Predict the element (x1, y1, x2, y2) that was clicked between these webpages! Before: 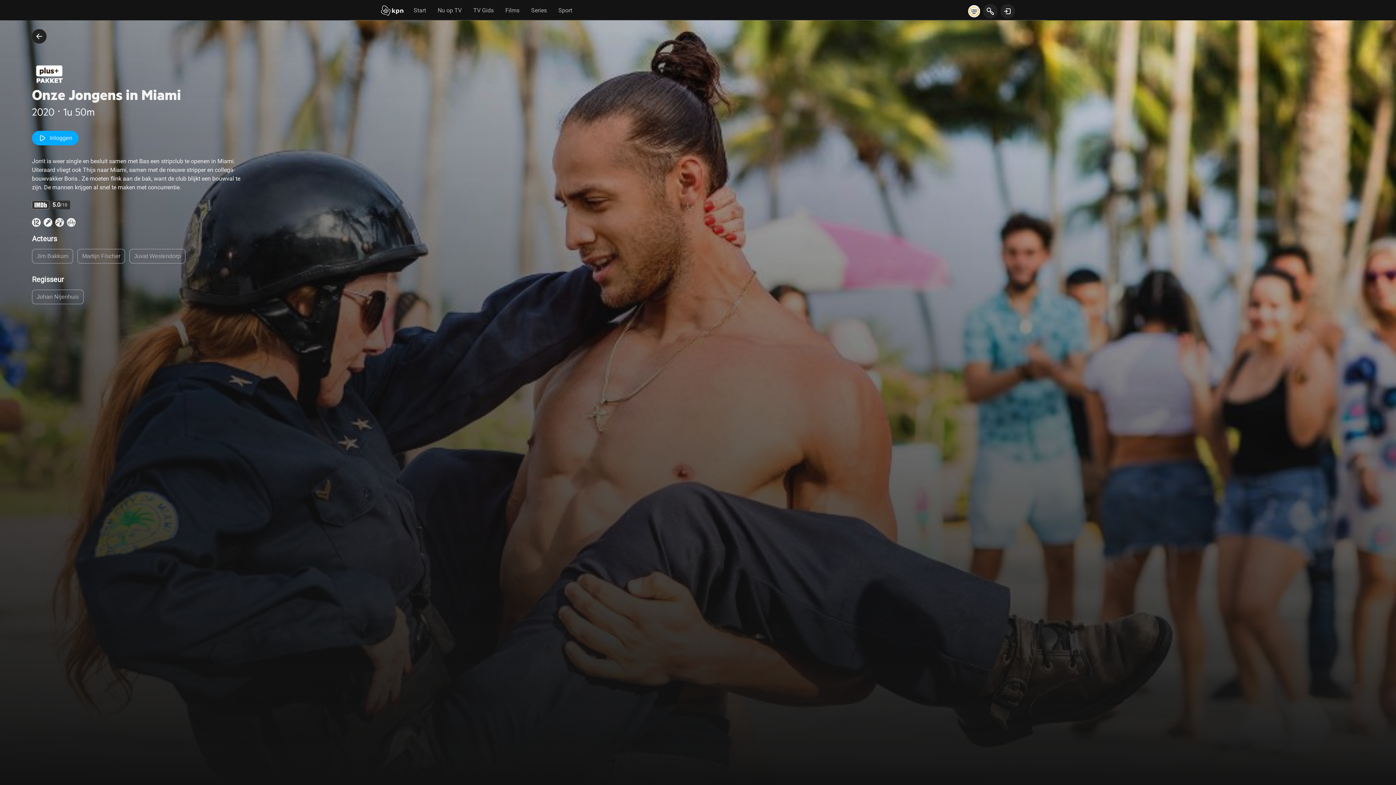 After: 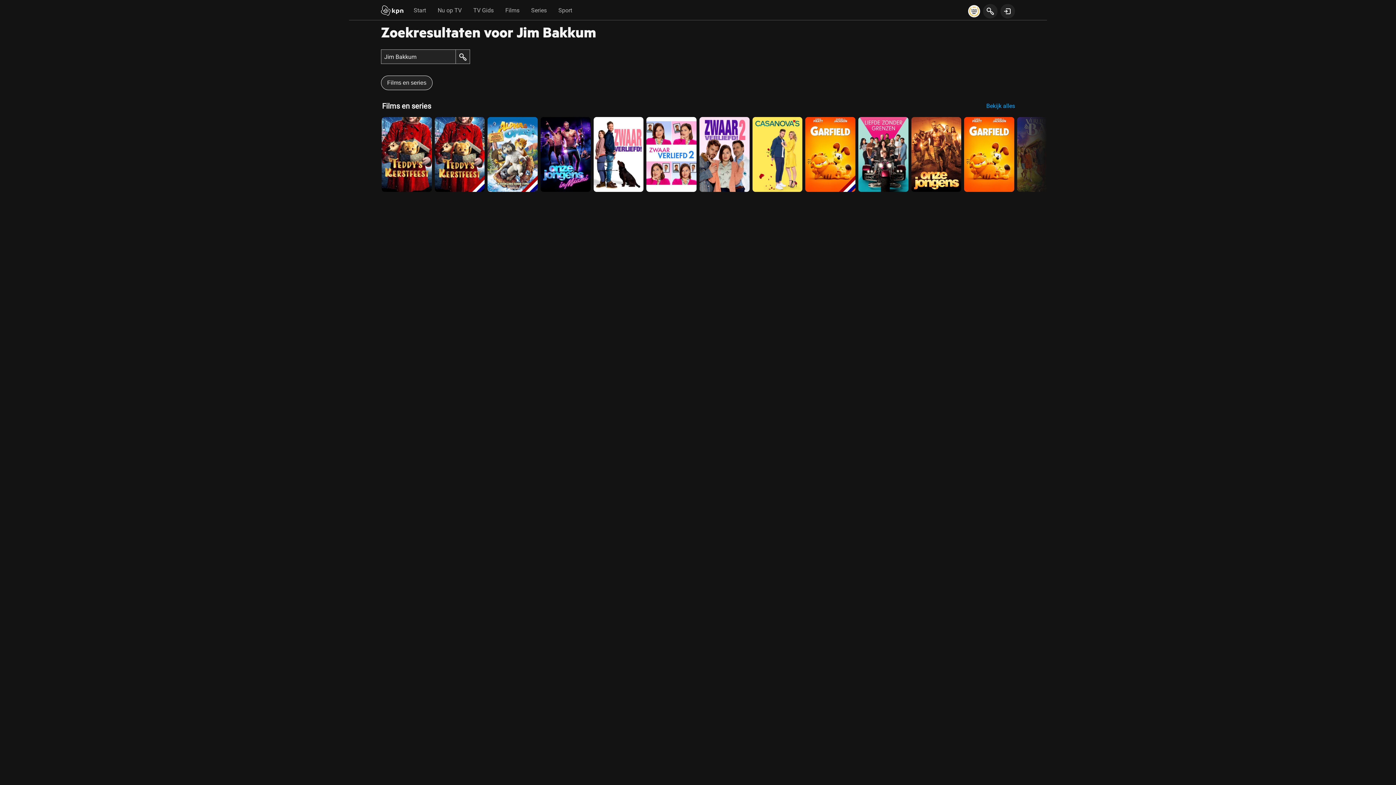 Action: label: Jim Bakkum bbox: (32, 249, 73, 263)